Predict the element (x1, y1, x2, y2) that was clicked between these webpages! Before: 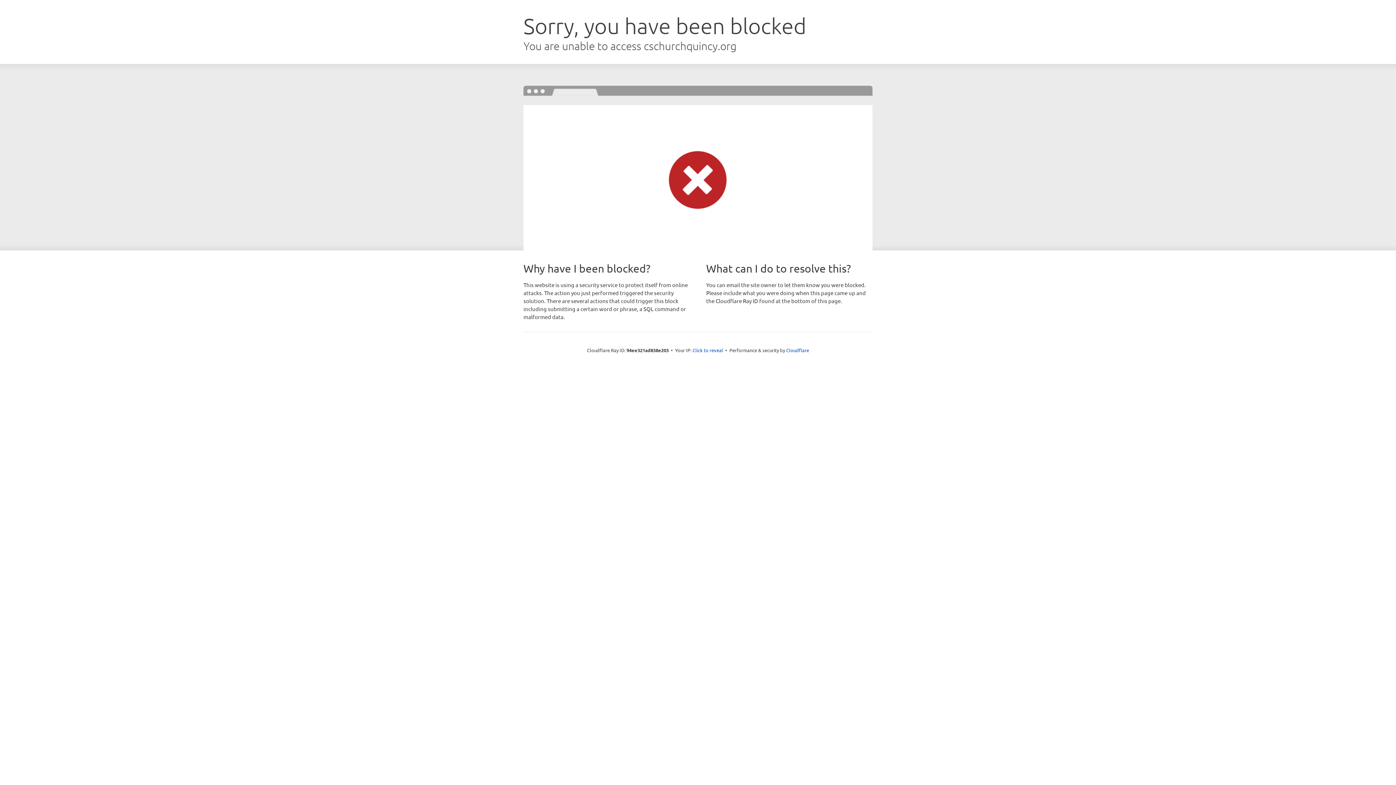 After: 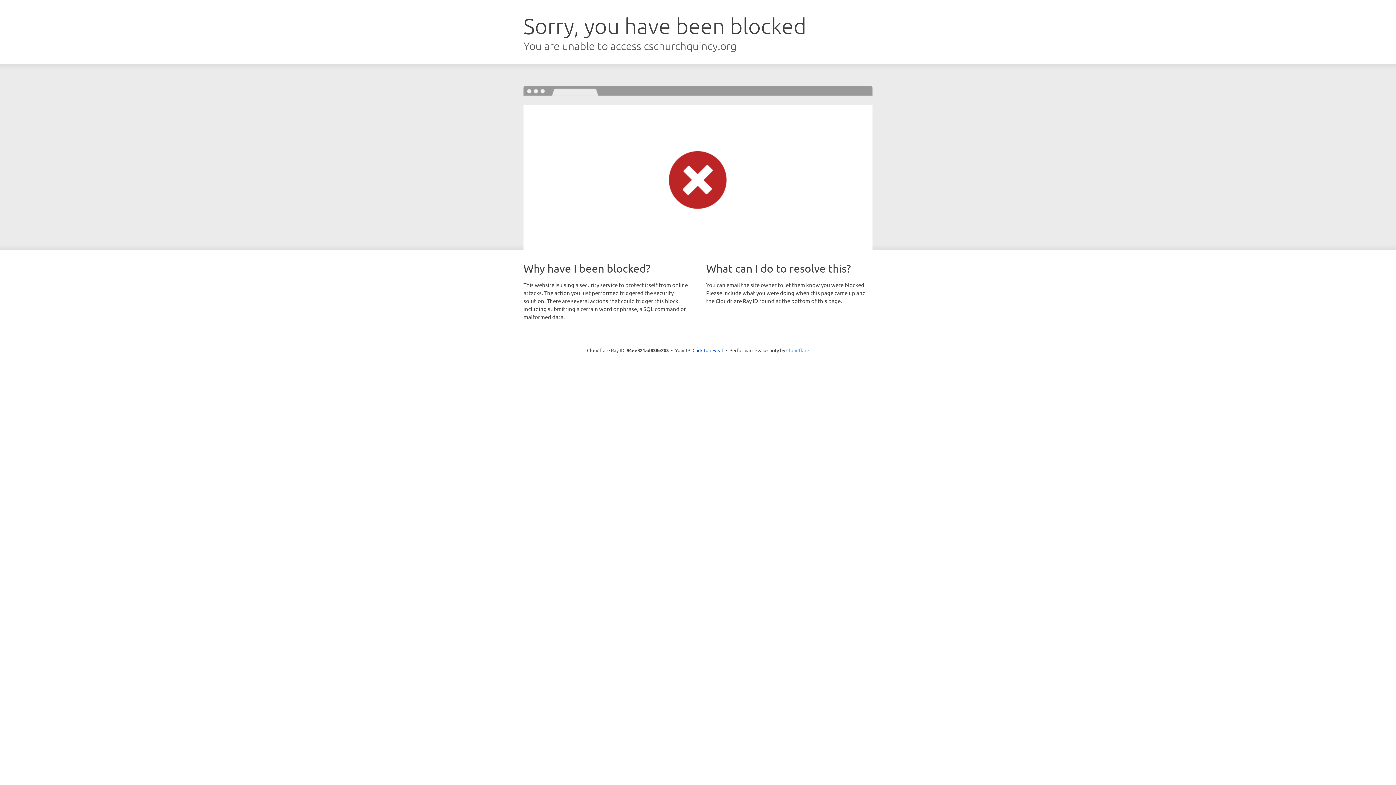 Action: bbox: (786, 347, 809, 353) label: Cloudflare